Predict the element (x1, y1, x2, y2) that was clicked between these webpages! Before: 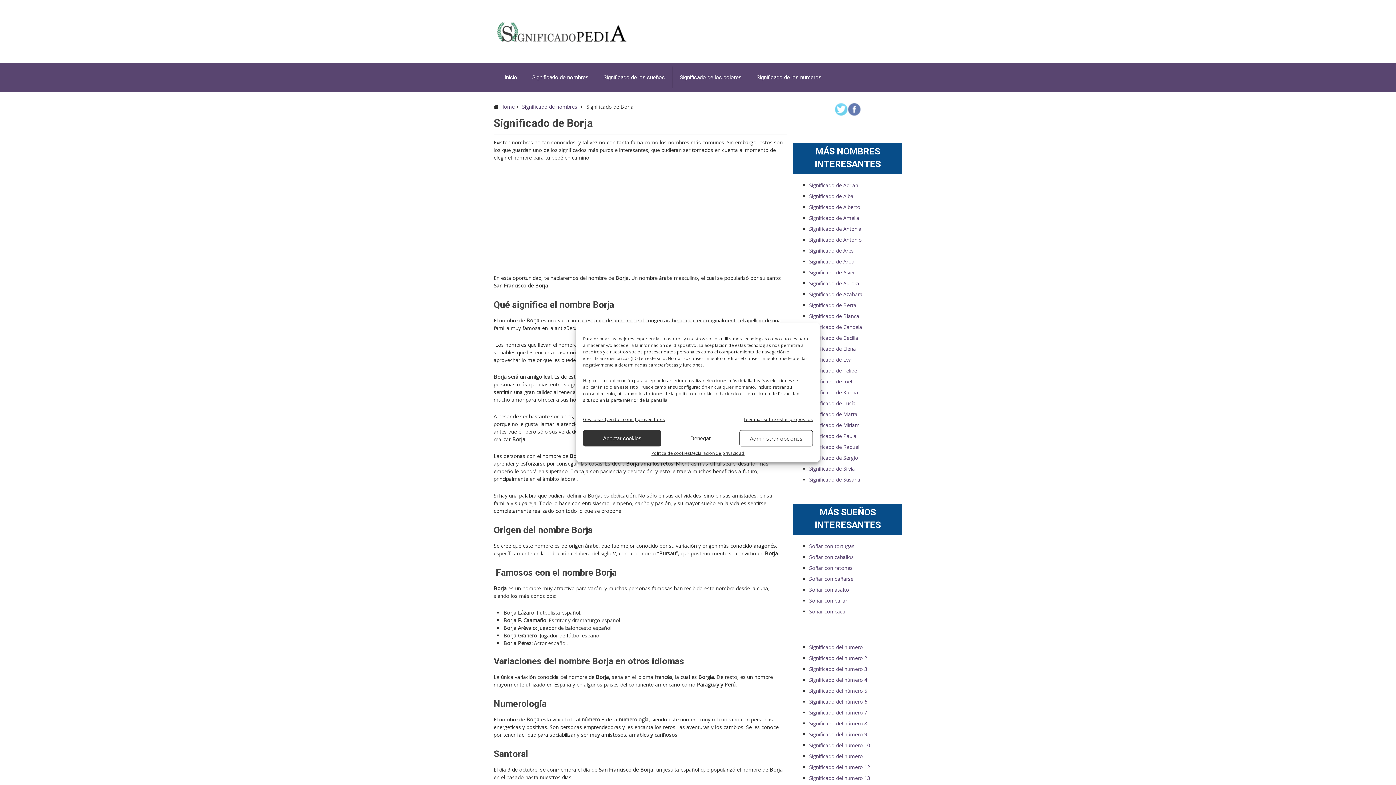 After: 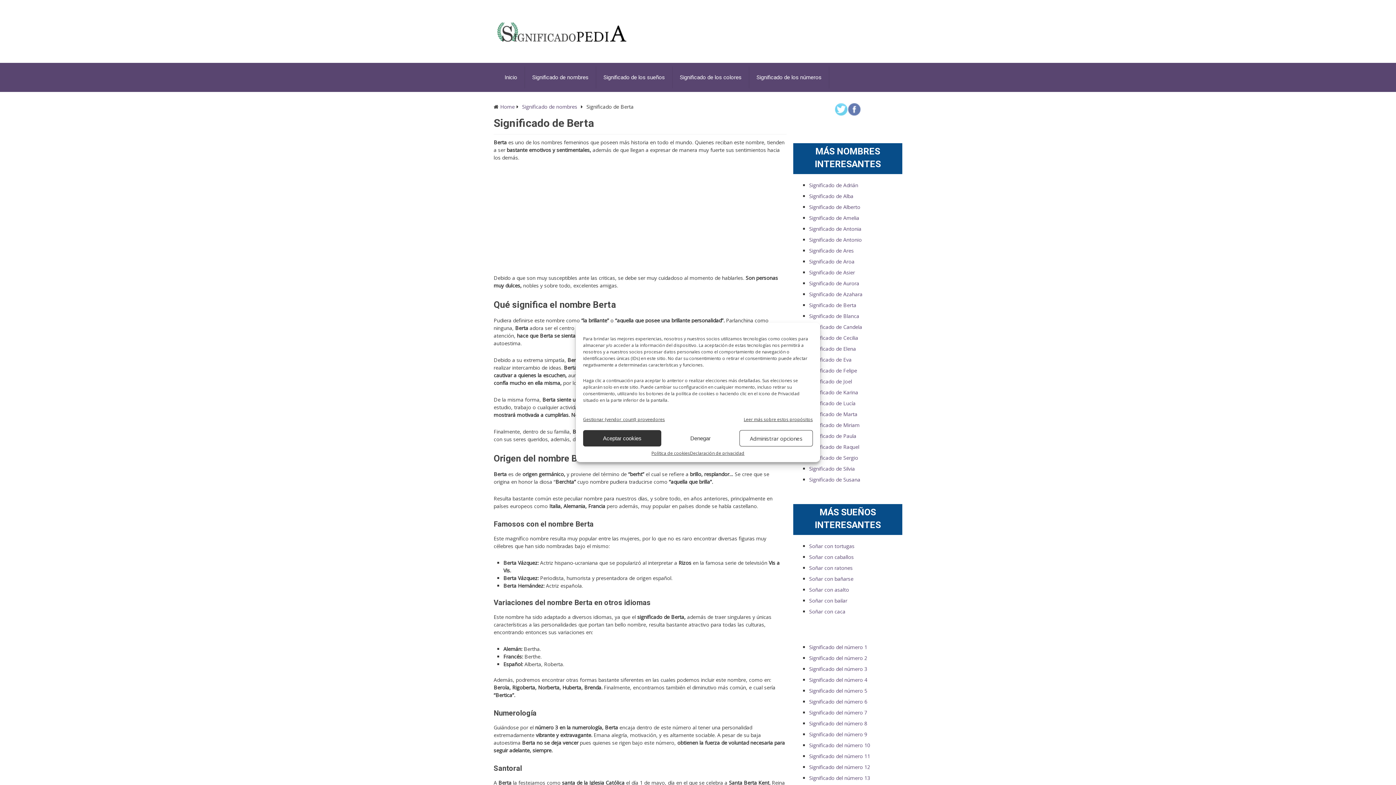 Action: bbox: (809, 301, 856, 308) label: Significado de Berta